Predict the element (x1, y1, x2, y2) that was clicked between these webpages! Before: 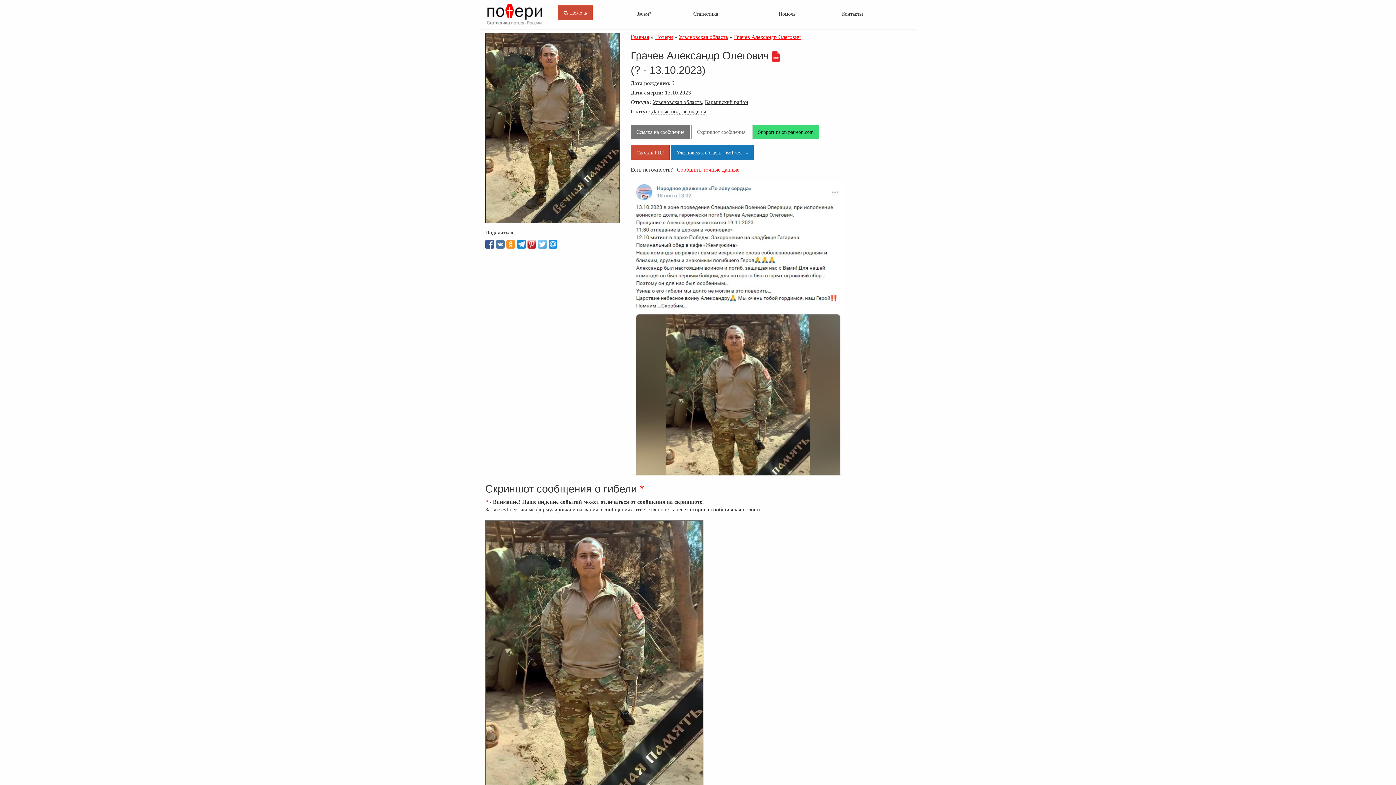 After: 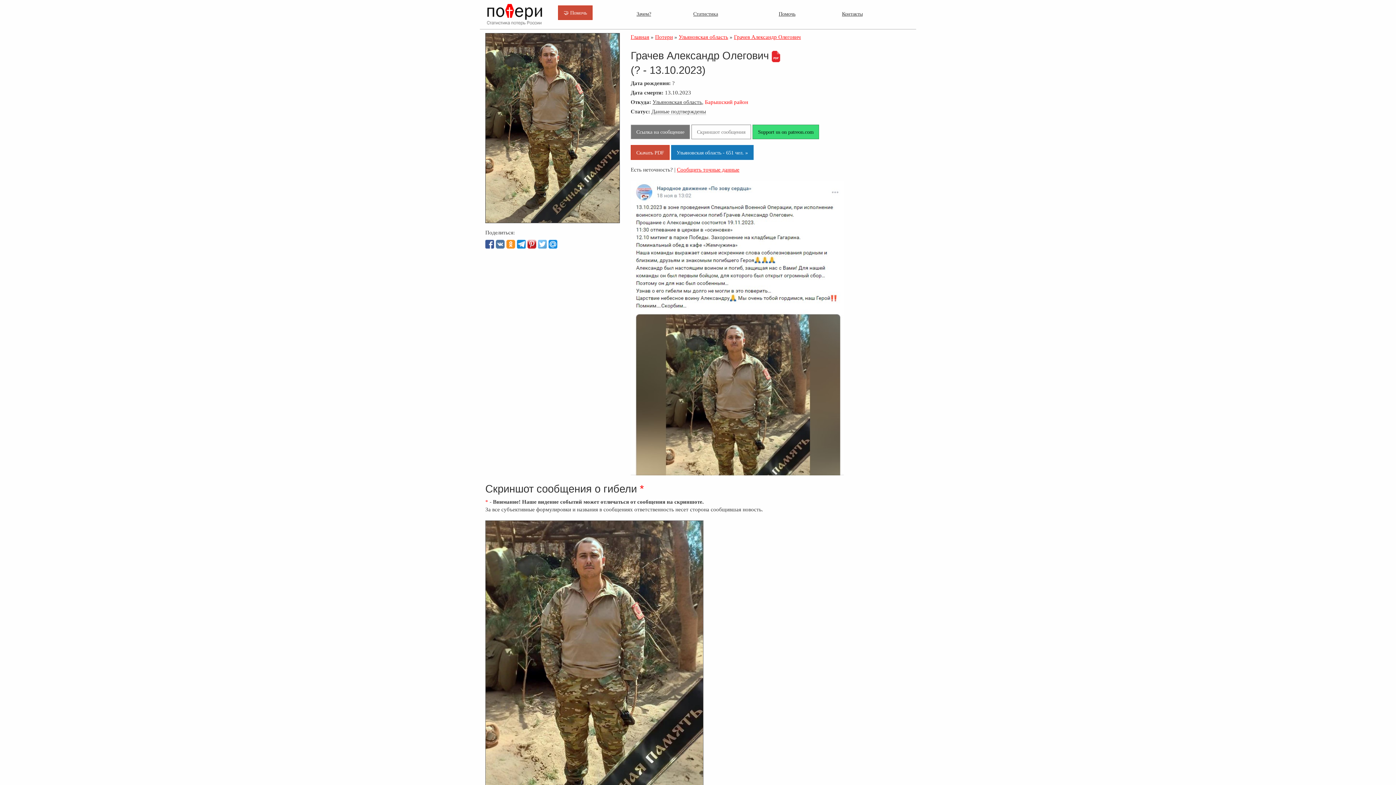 Action: label: Барышский район bbox: (705, 98, 748, 105)